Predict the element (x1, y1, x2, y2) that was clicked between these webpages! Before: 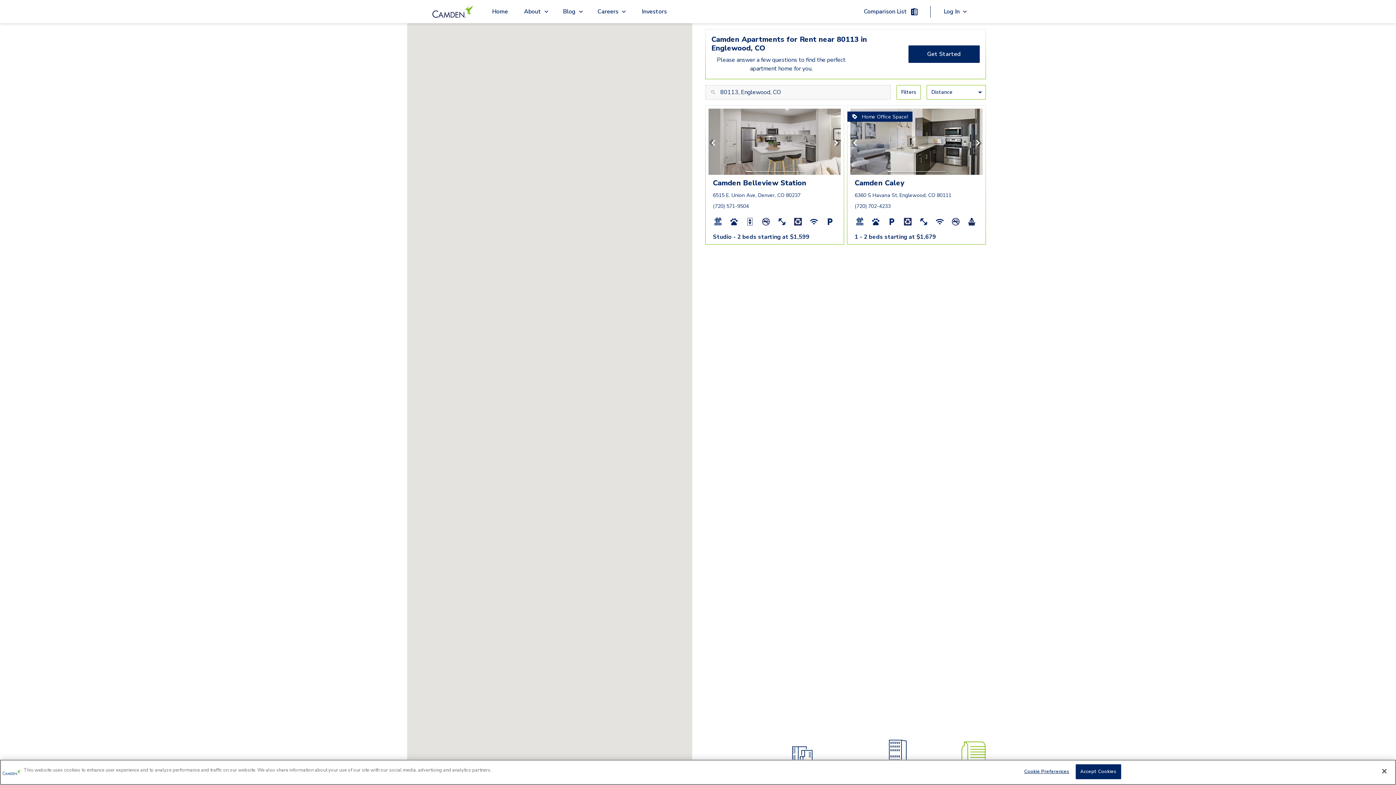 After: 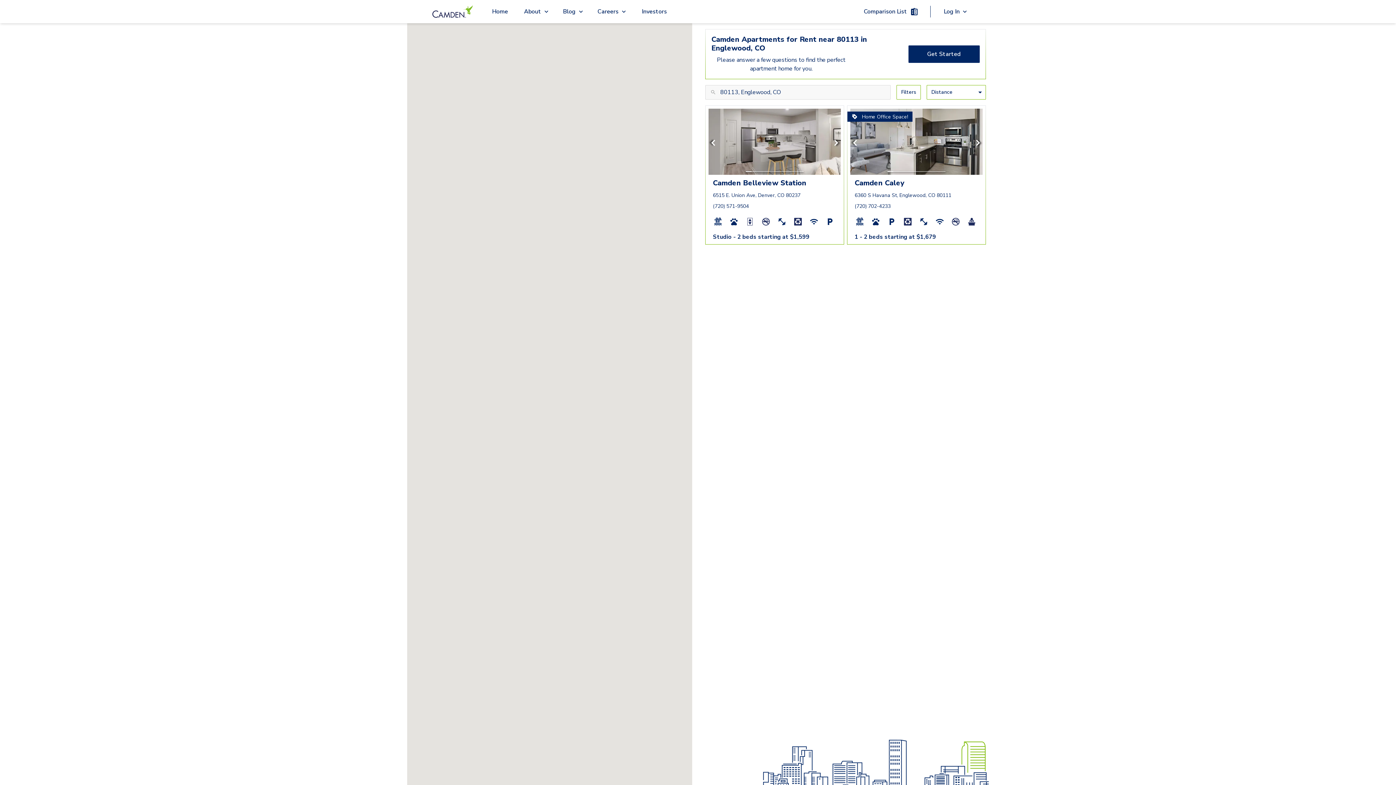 Action: bbox: (1376, 763, 1392, 779) label: Close